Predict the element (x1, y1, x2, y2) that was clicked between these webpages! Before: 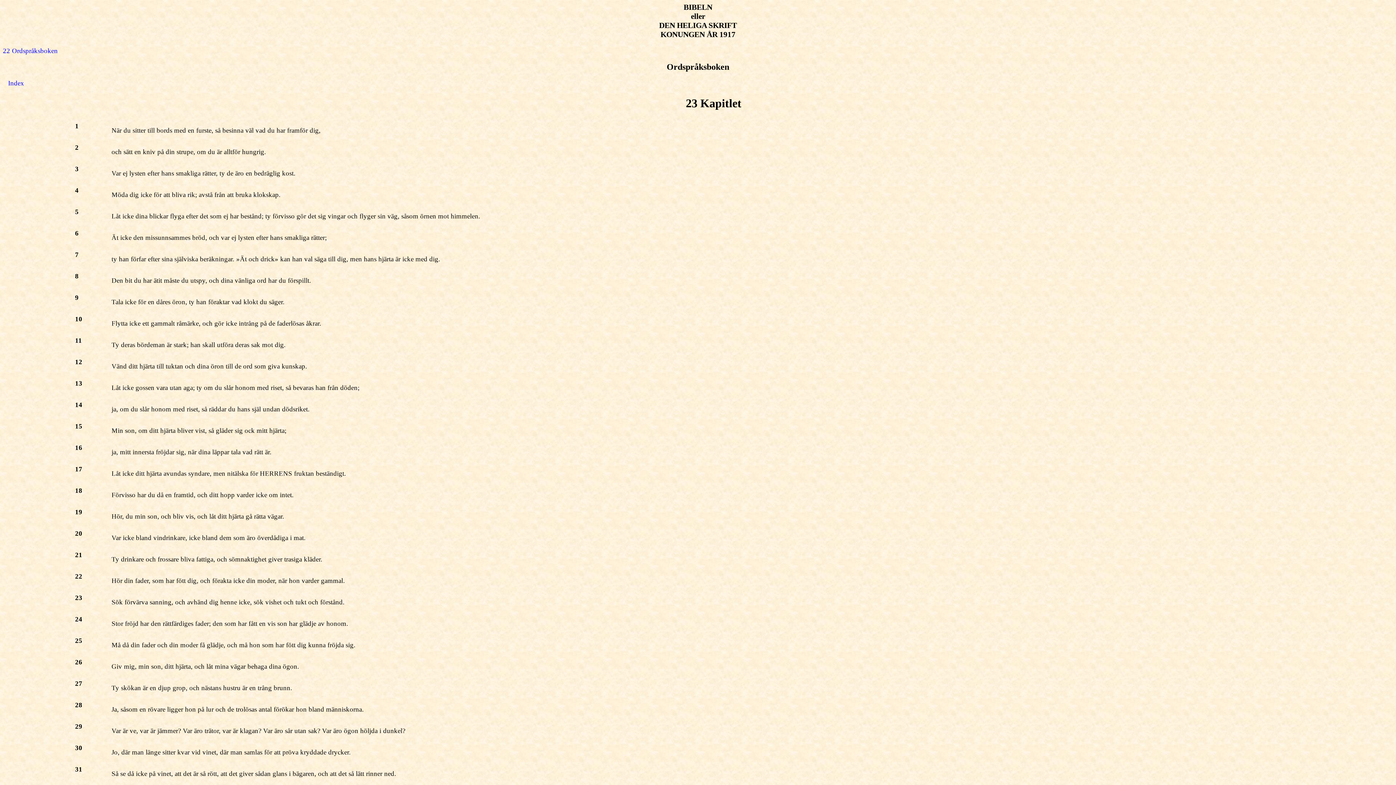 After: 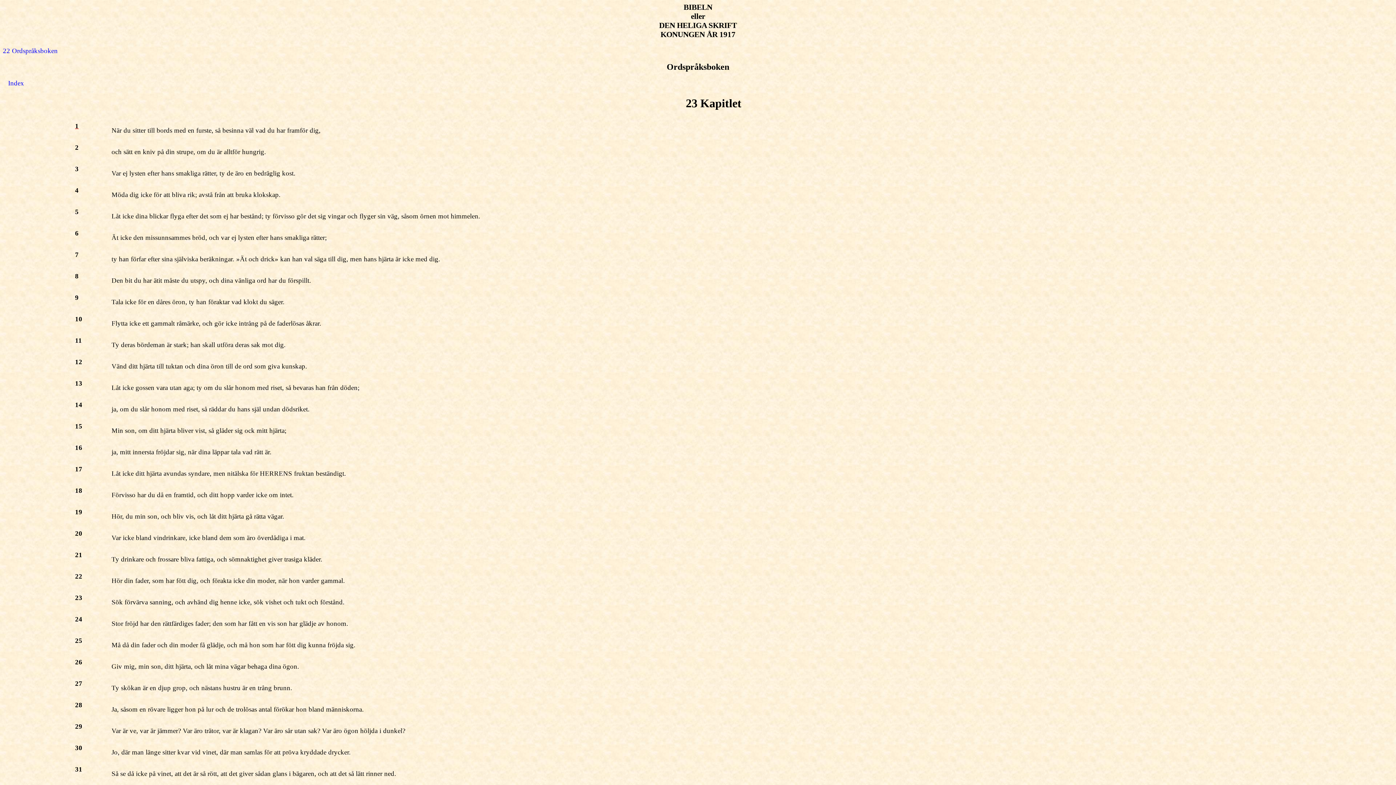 Action: label: 1 bbox: (75, 122, 102, 130)